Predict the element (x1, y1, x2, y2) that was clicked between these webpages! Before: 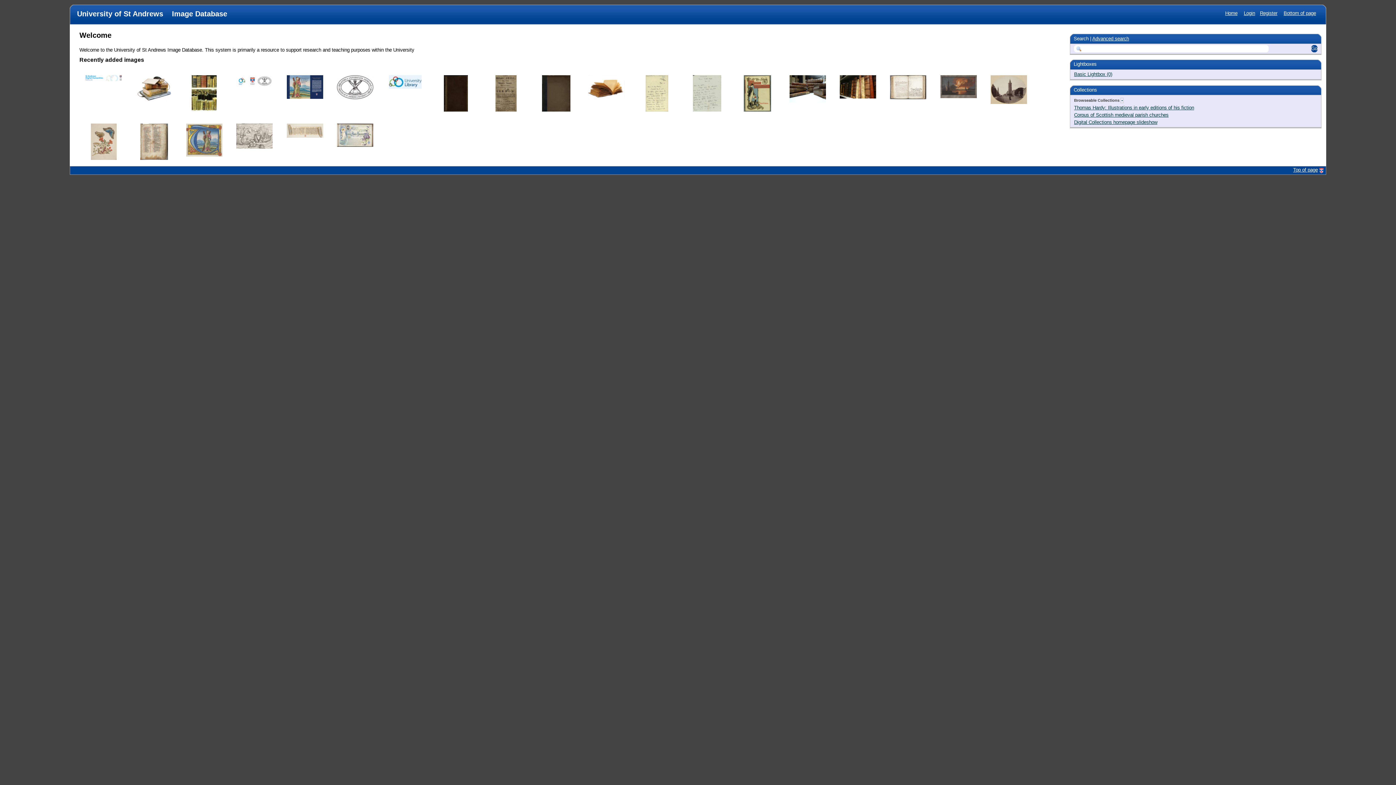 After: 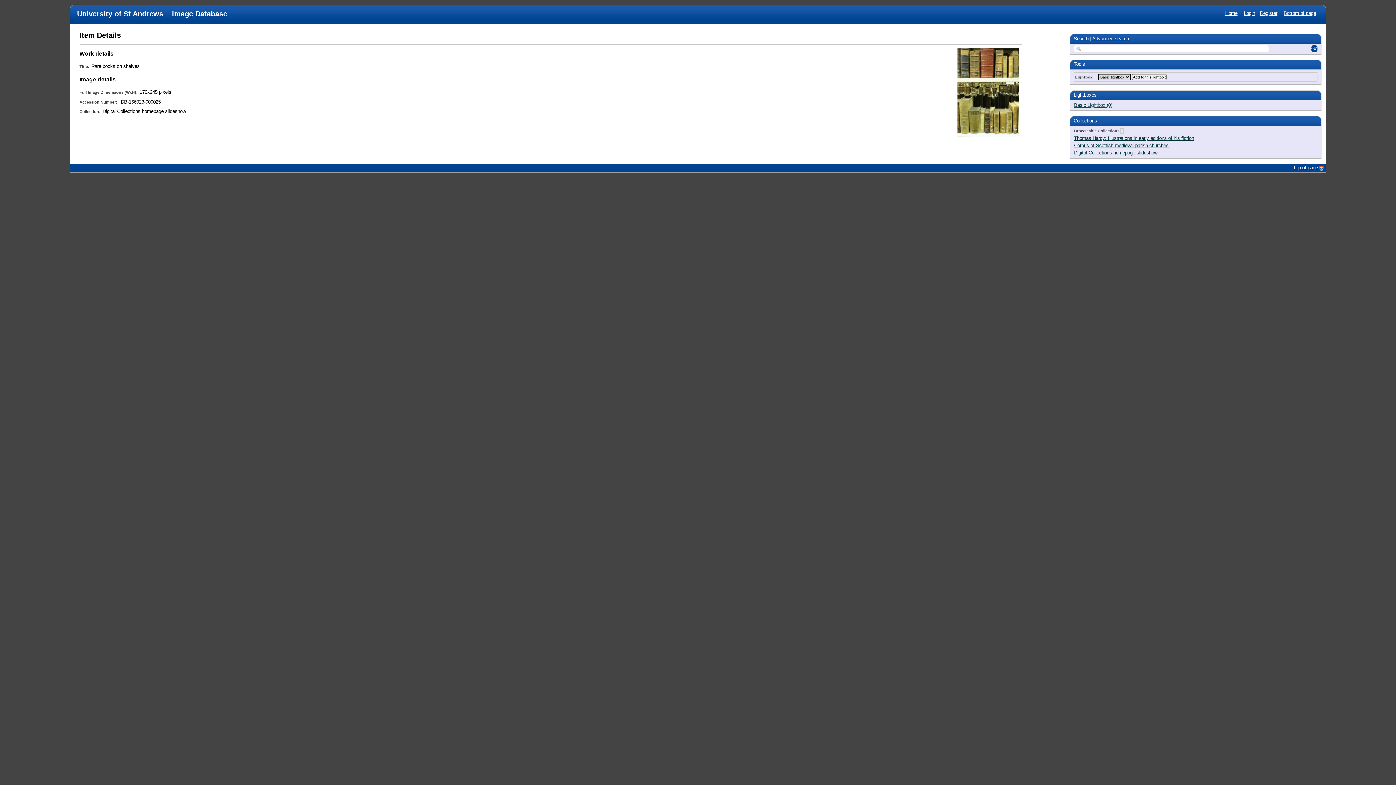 Action: bbox: (186, 75, 222, 111)